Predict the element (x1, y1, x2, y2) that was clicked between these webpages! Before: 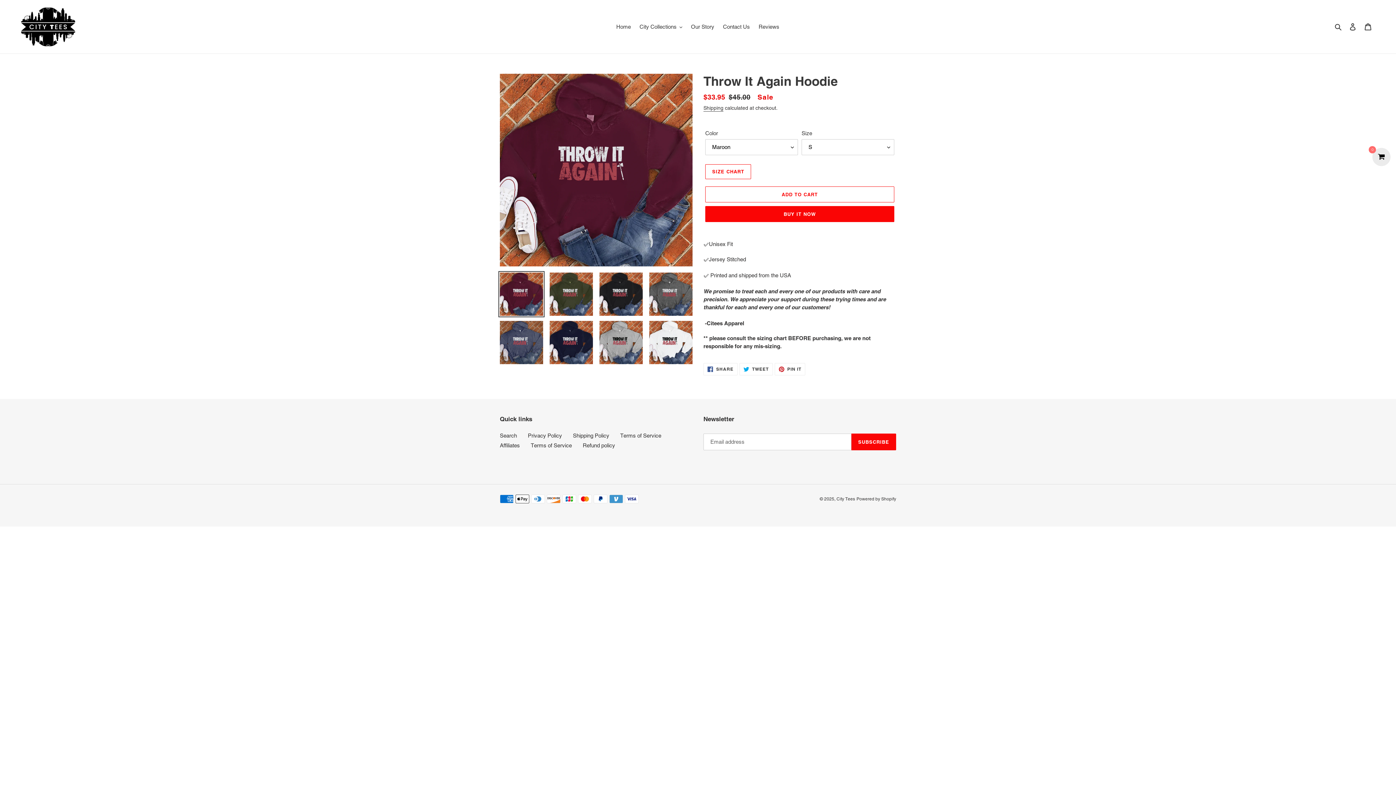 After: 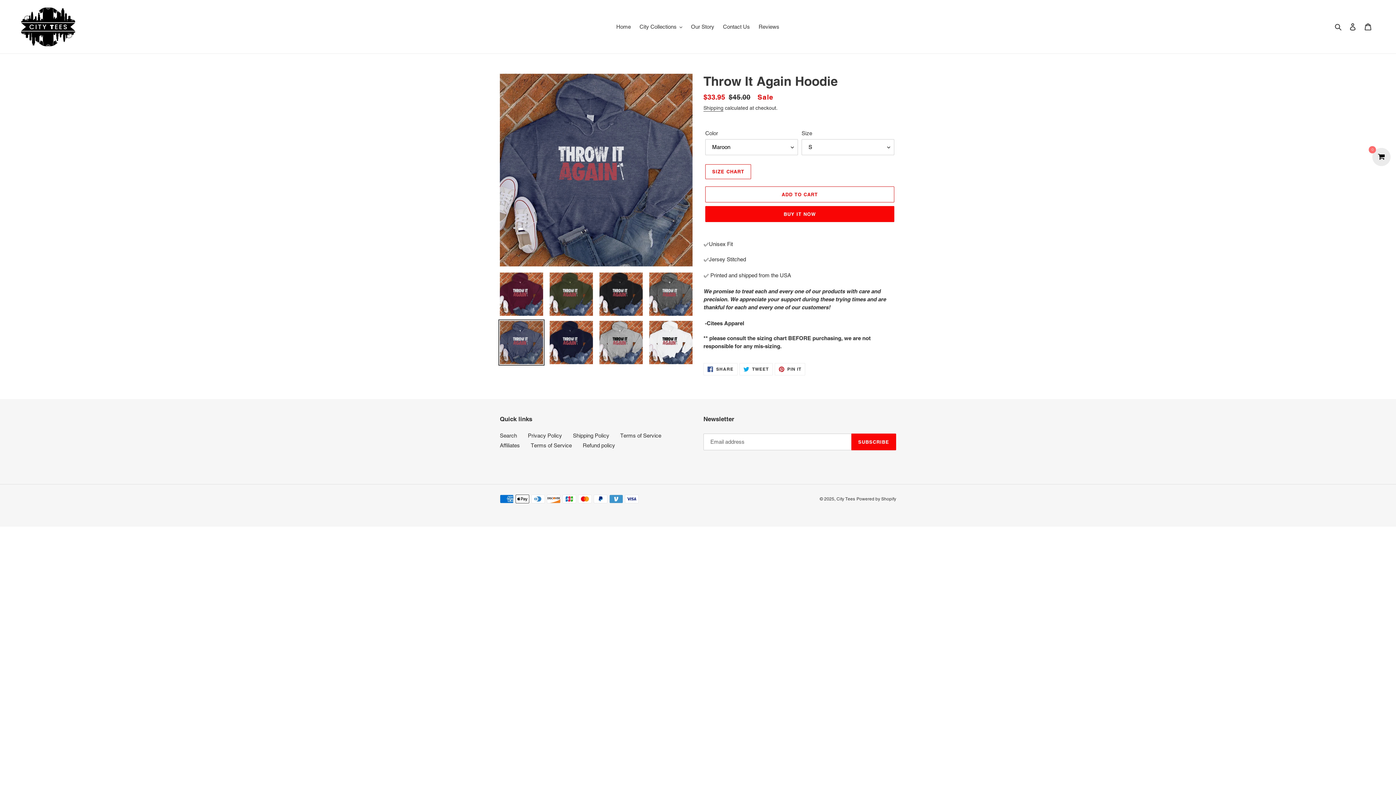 Action: bbox: (498, 319, 544, 365)